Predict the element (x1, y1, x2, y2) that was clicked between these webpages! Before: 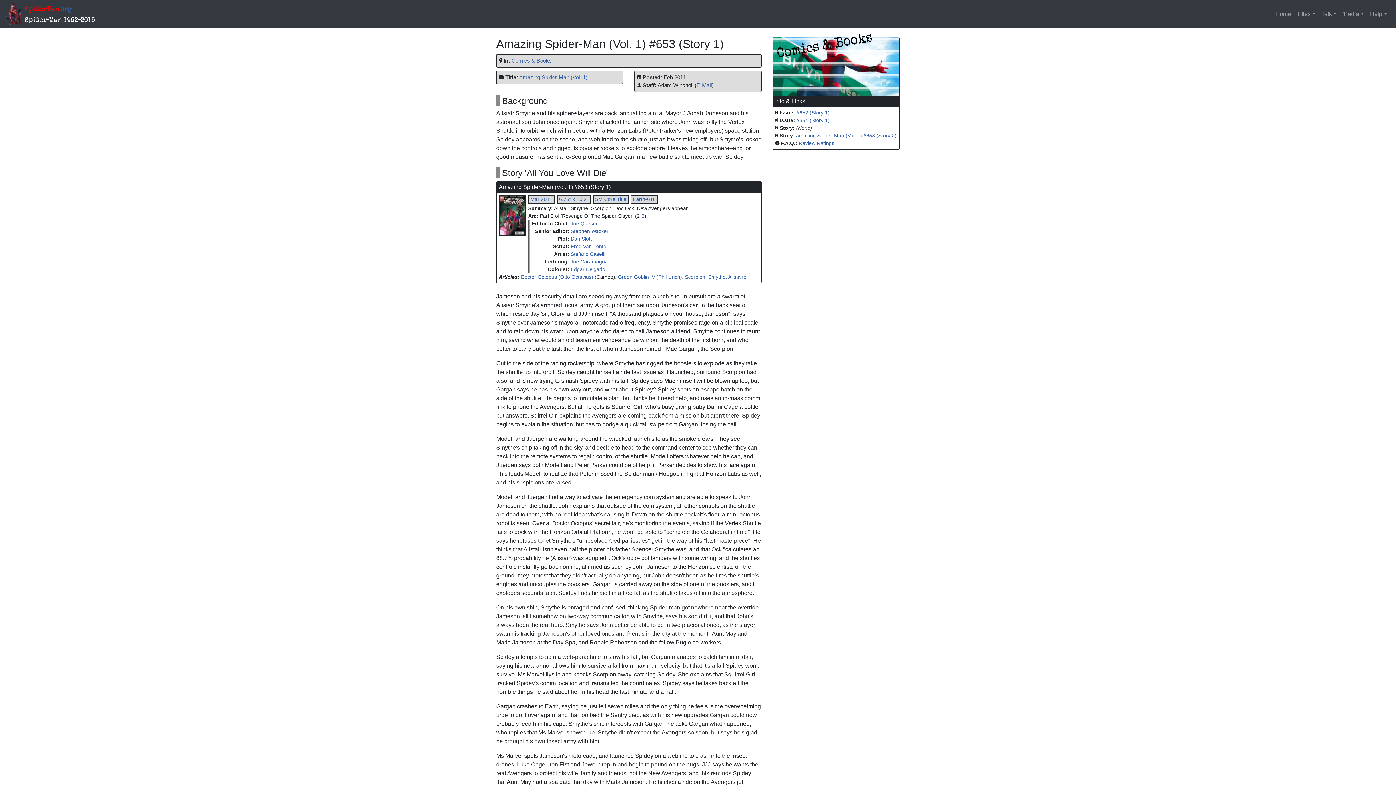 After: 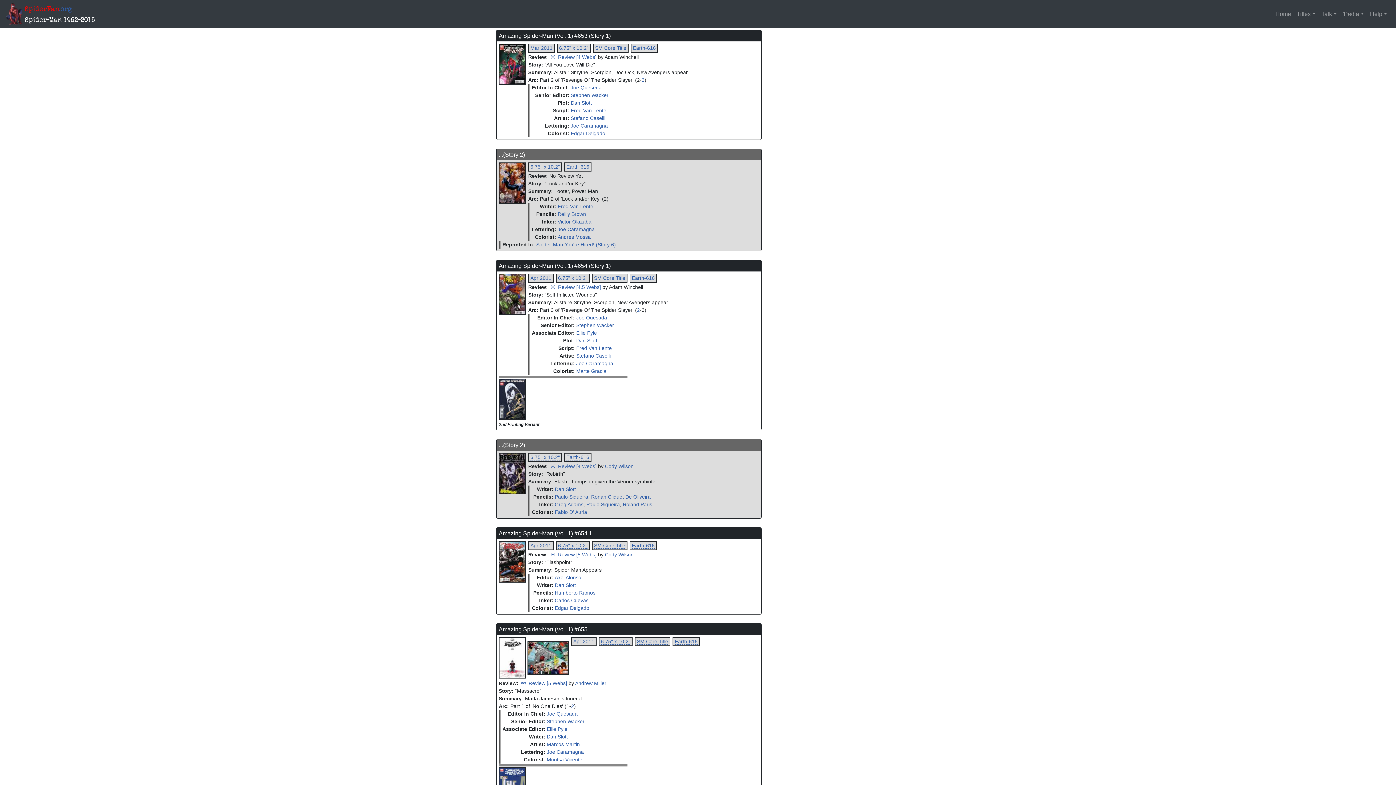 Action: bbox: (519, 74, 587, 80) label: Amazing Spider-Man (Vol. 1)